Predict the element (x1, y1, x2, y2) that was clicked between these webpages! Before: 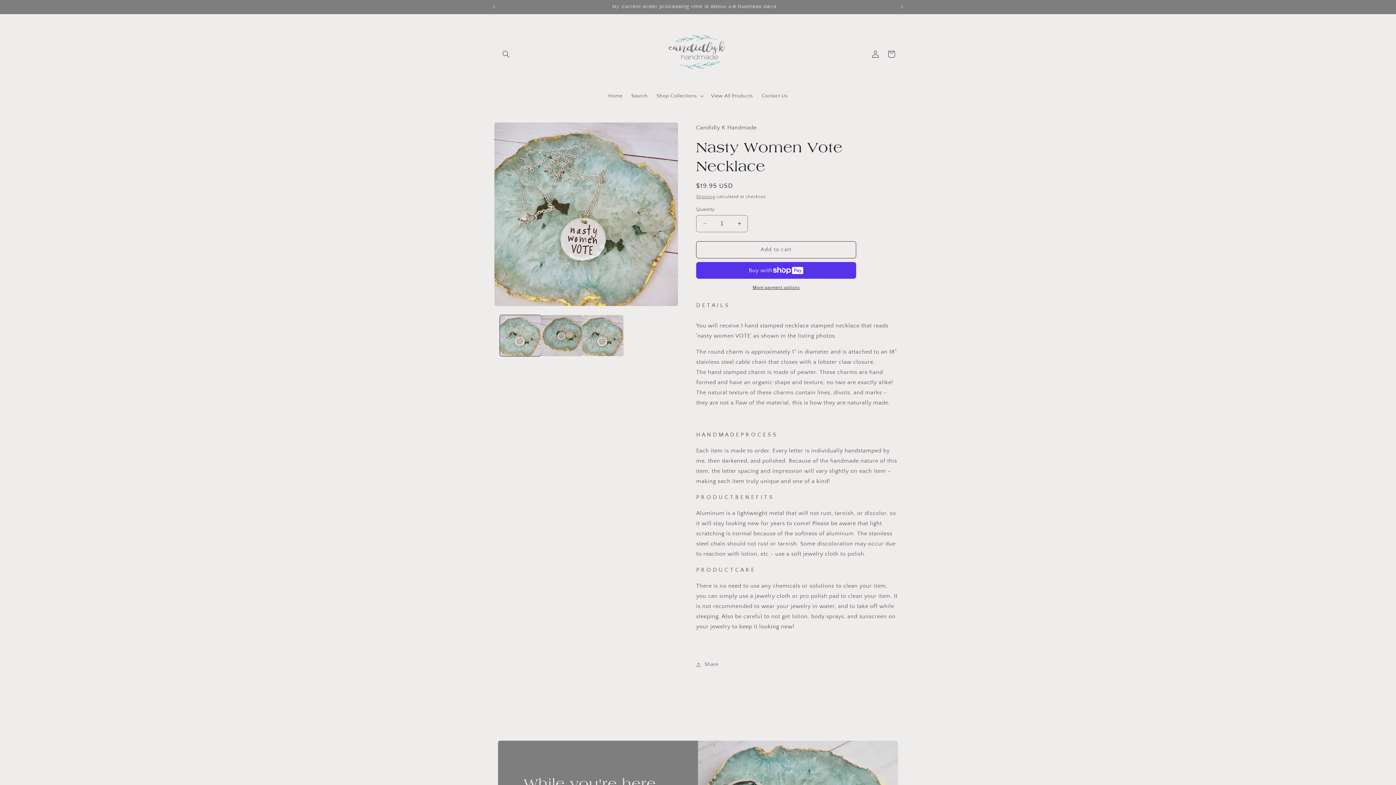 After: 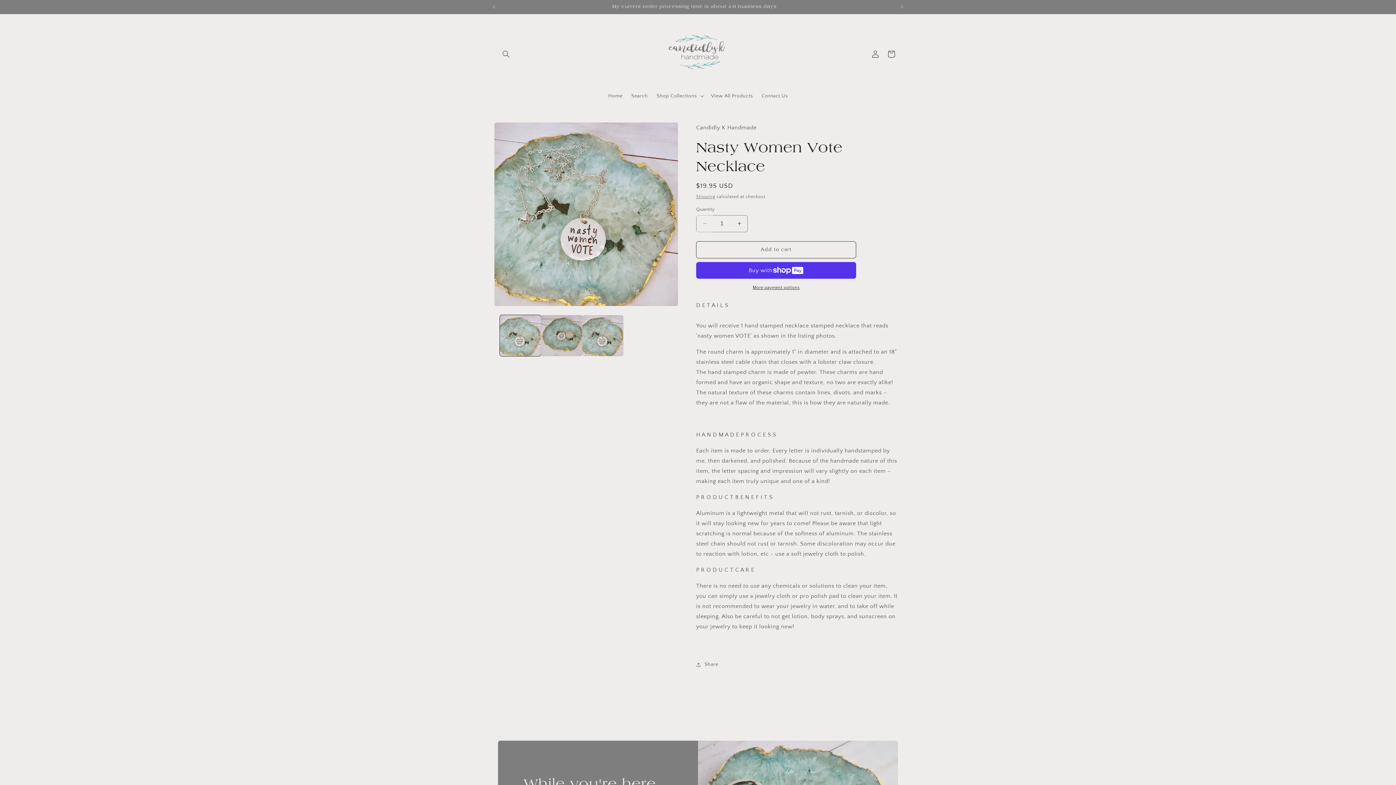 Action: label: Decrease quantity for Nasty Women Vote Necklace bbox: (696, 215, 713, 232)